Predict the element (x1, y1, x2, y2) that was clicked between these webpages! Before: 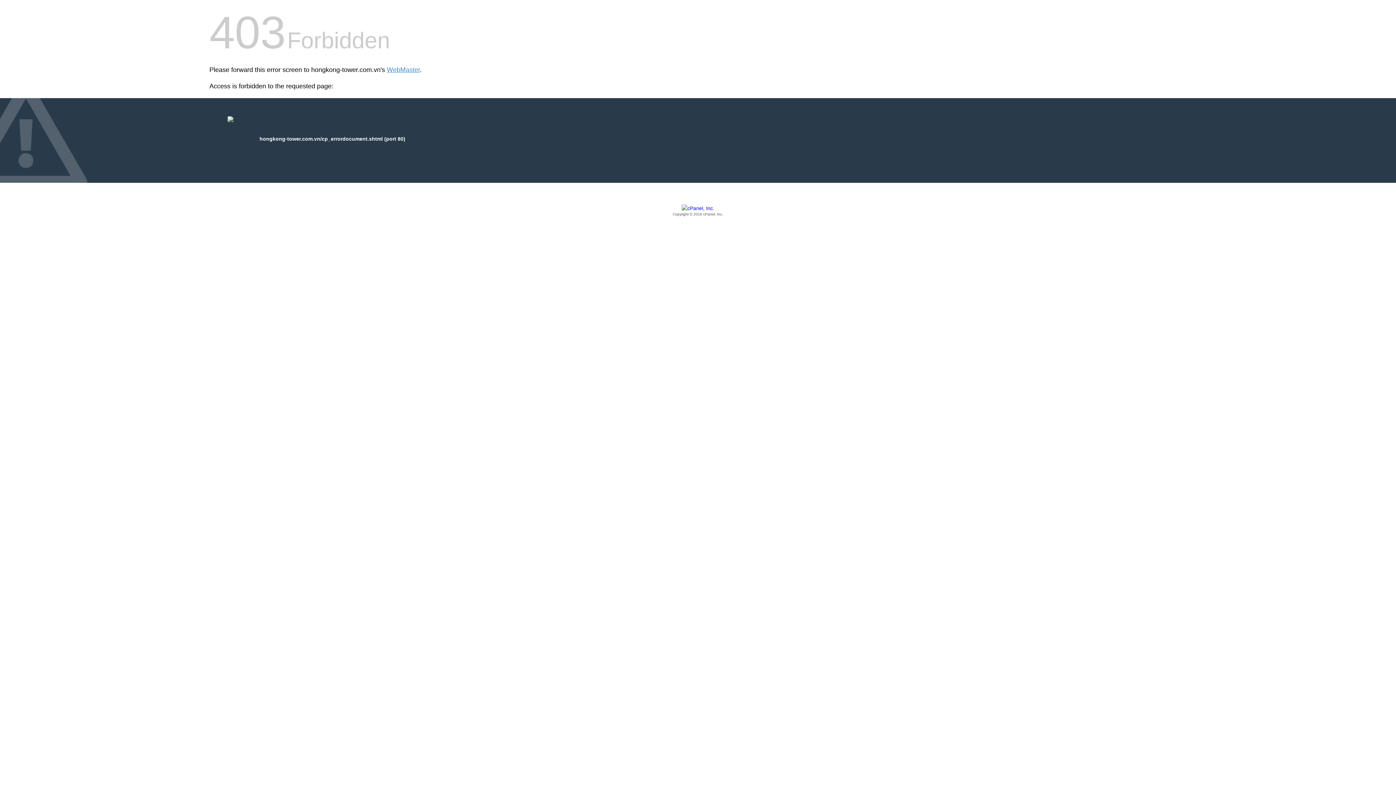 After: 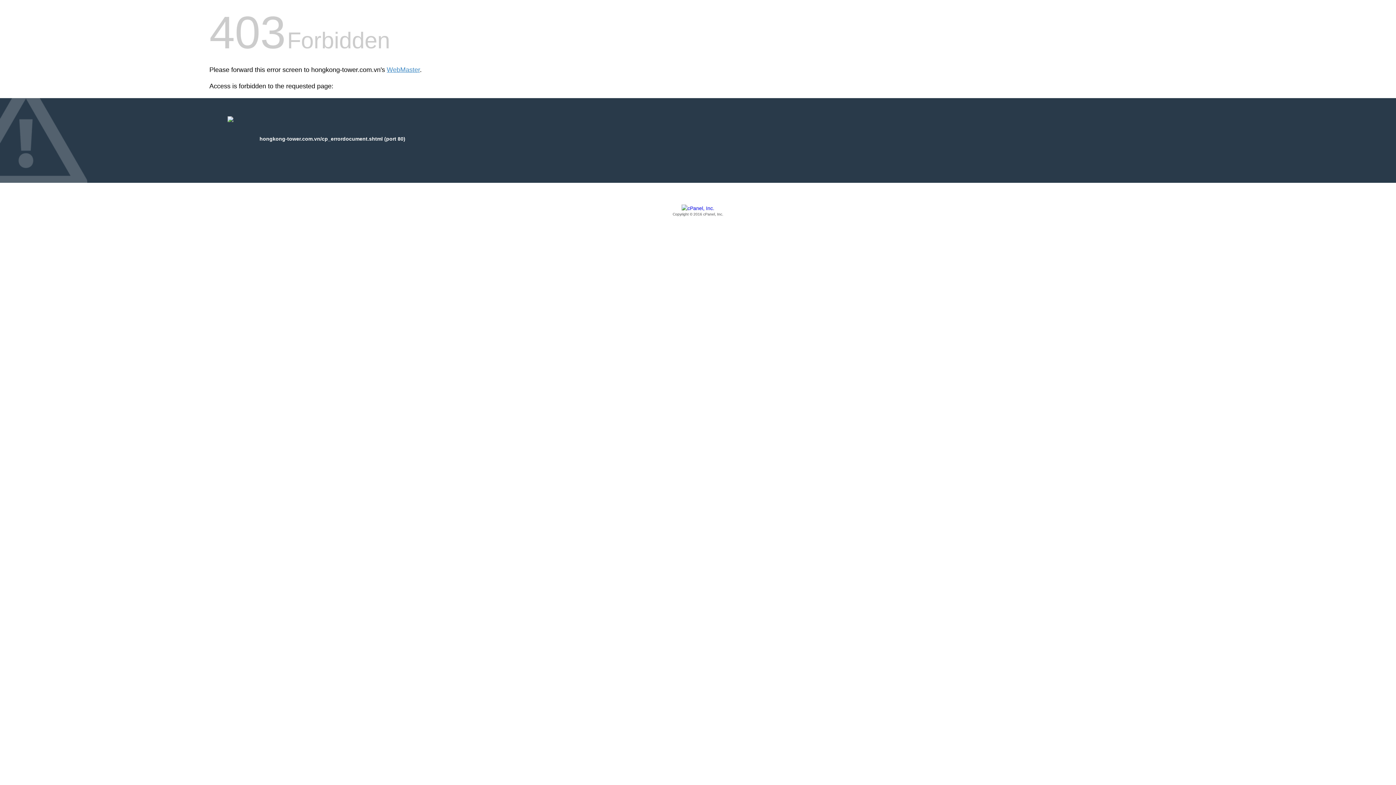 Action: bbox: (209, 205, 1186, 217) label: Copyright © 2016 cPanel, Inc.